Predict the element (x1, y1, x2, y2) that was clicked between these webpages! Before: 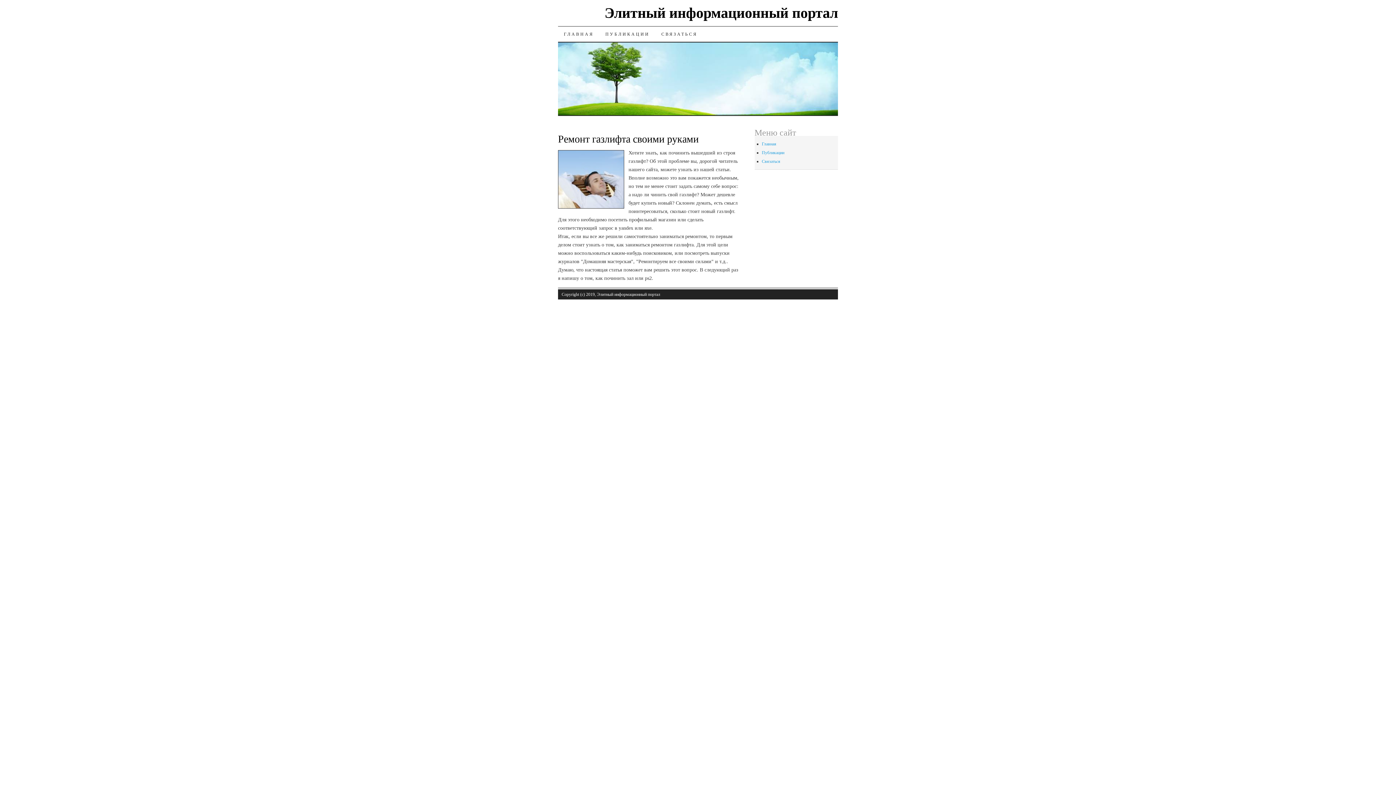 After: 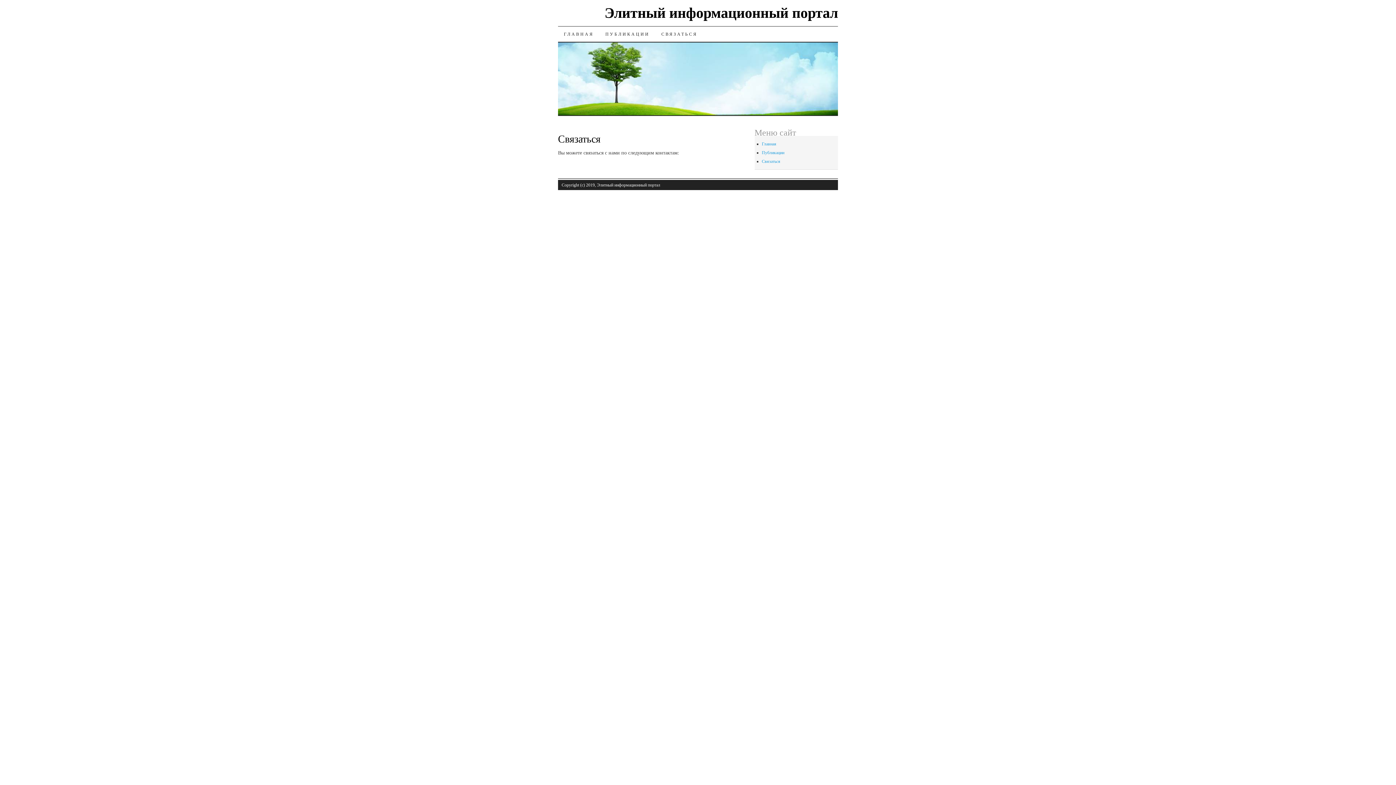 Action: label: Связаться bbox: (762, 158, 780, 164)